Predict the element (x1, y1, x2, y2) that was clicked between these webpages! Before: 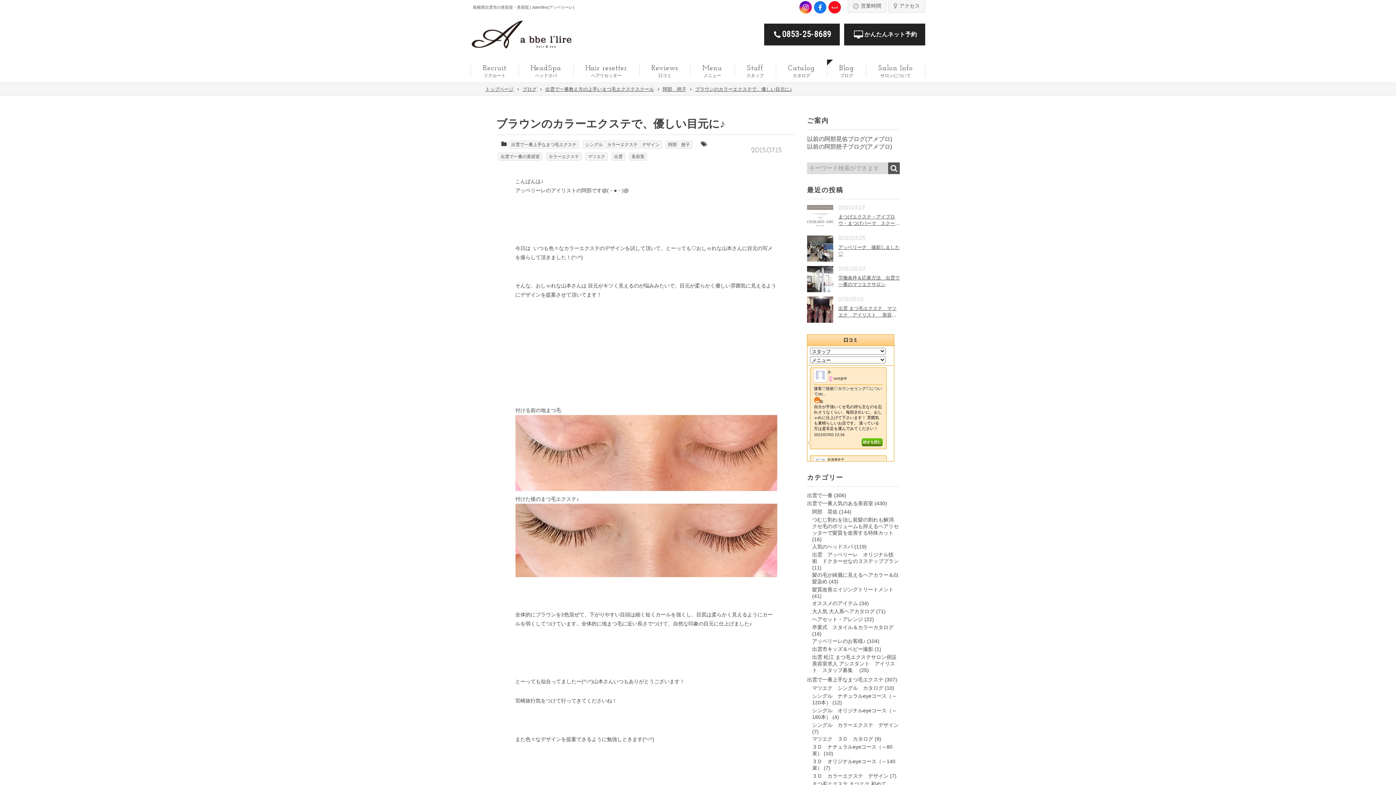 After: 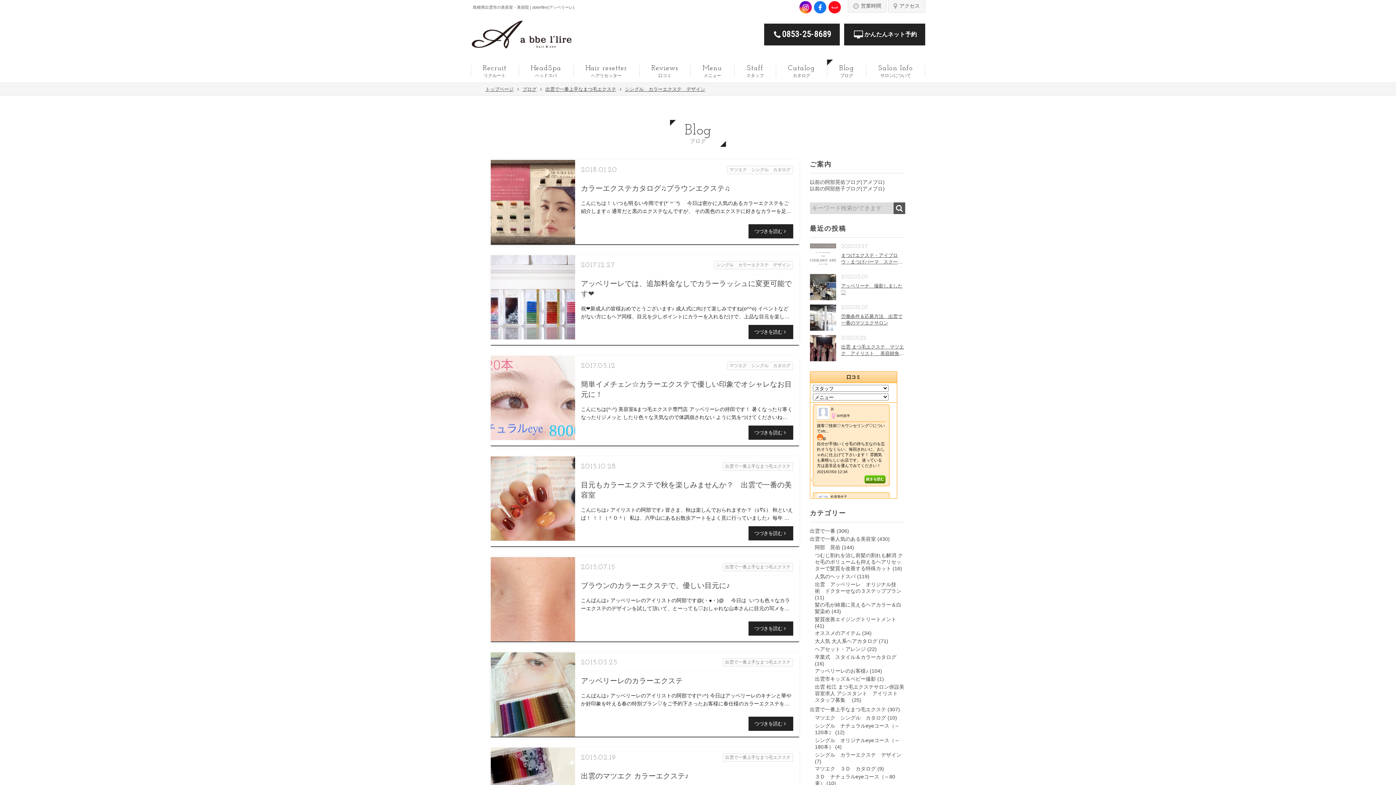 Action: bbox: (812, 722, 898, 728) label: シングル　カラーエクステ　デザイン